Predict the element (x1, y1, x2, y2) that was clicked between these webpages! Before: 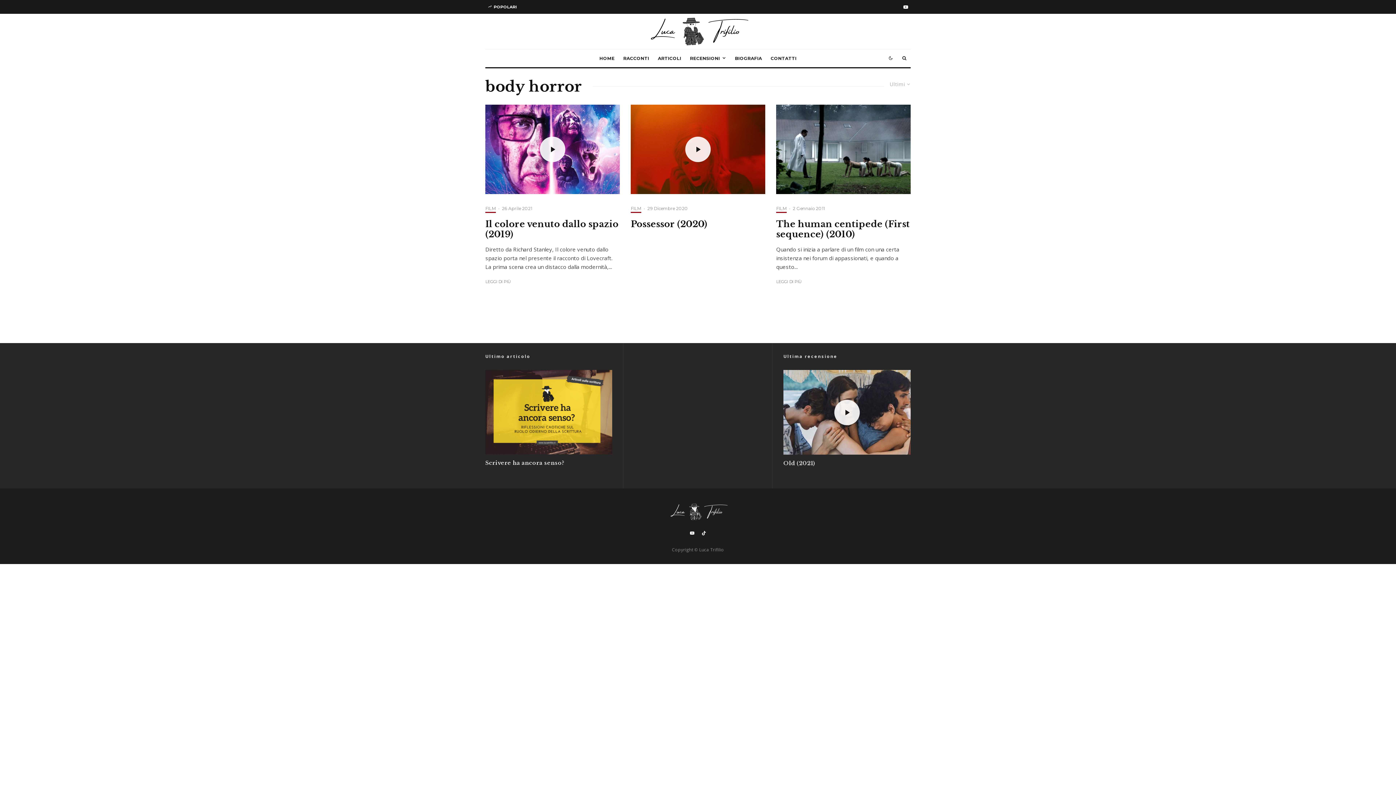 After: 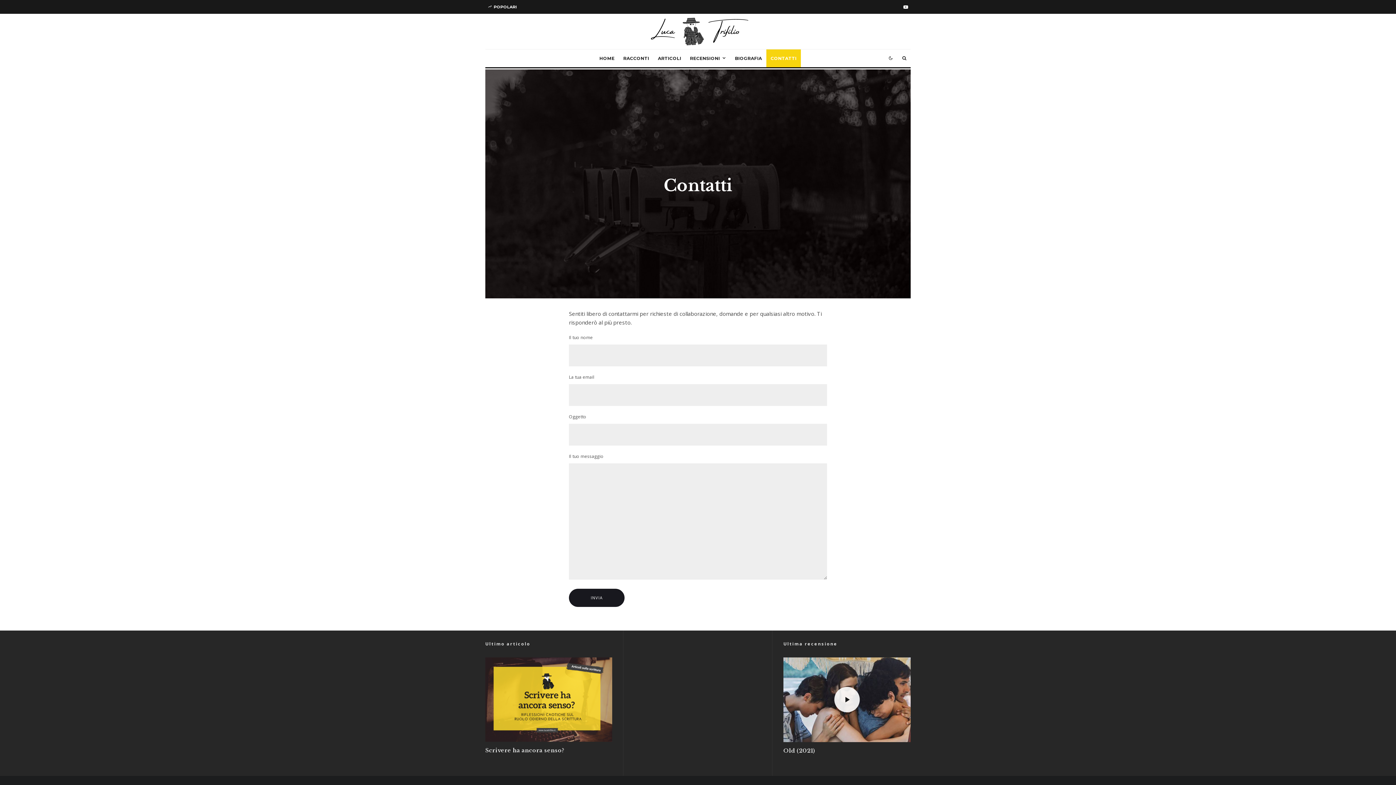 Action: bbox: (766, 49, 801, 67) label: CONTATTI